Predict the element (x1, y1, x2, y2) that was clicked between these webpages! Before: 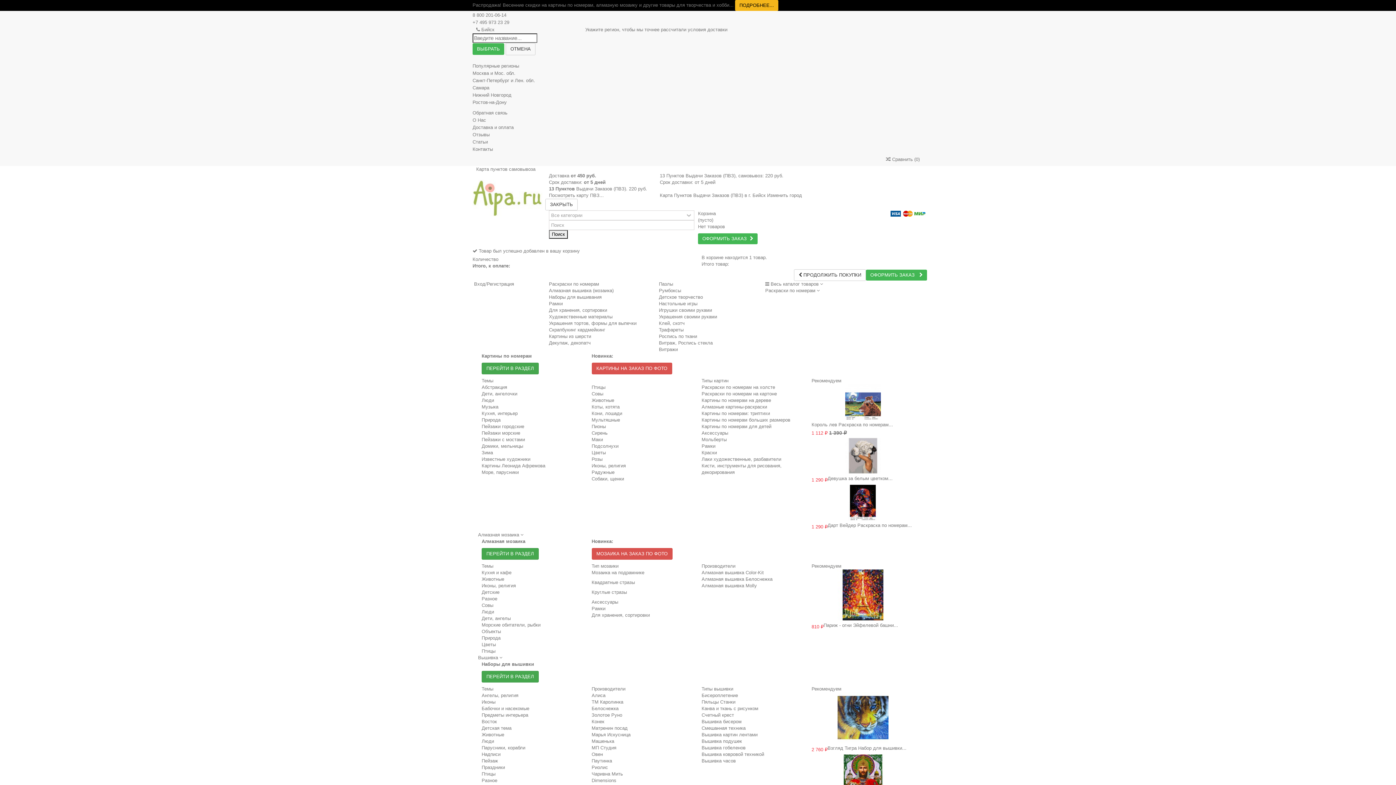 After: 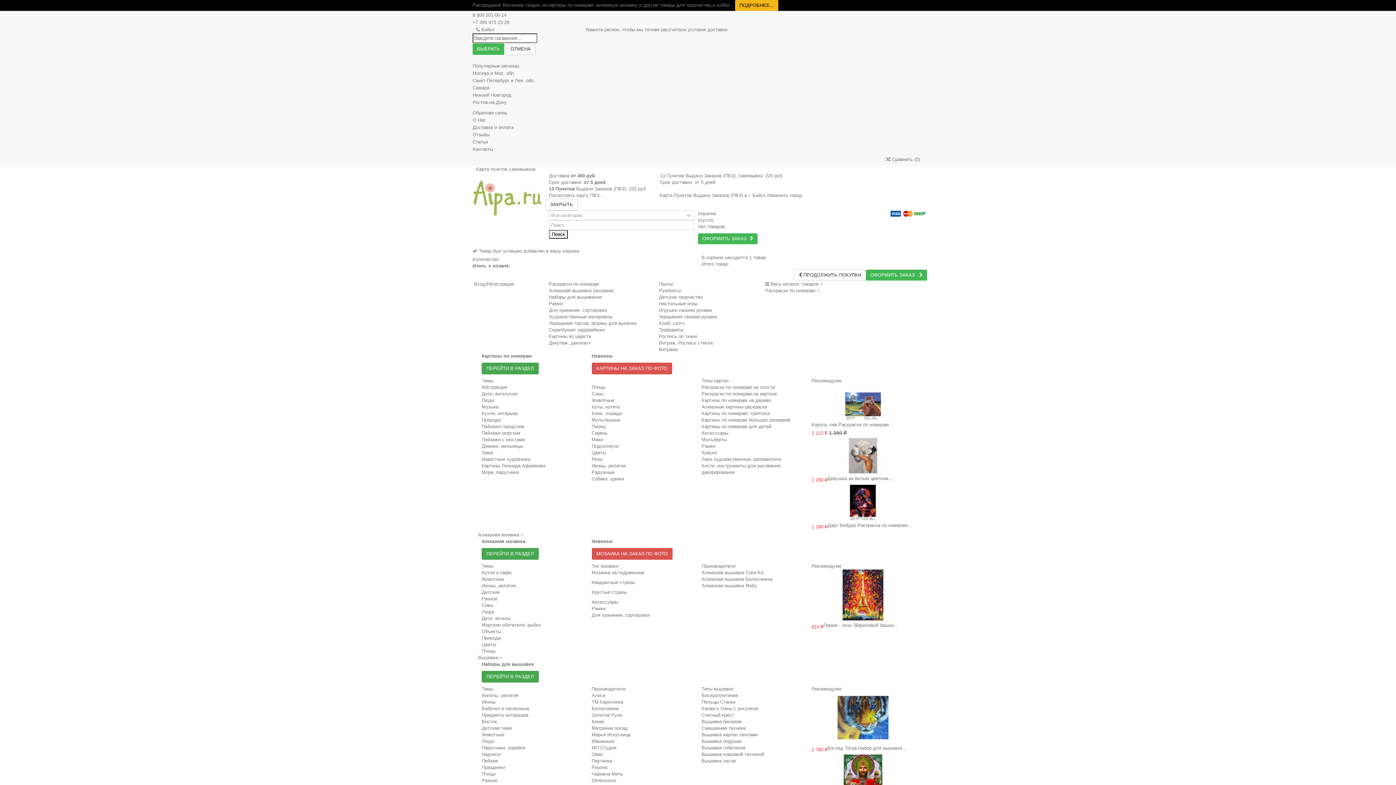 Action: bbox: (735, 0, 778, 10) label: ПОДРОБНЕЕ...